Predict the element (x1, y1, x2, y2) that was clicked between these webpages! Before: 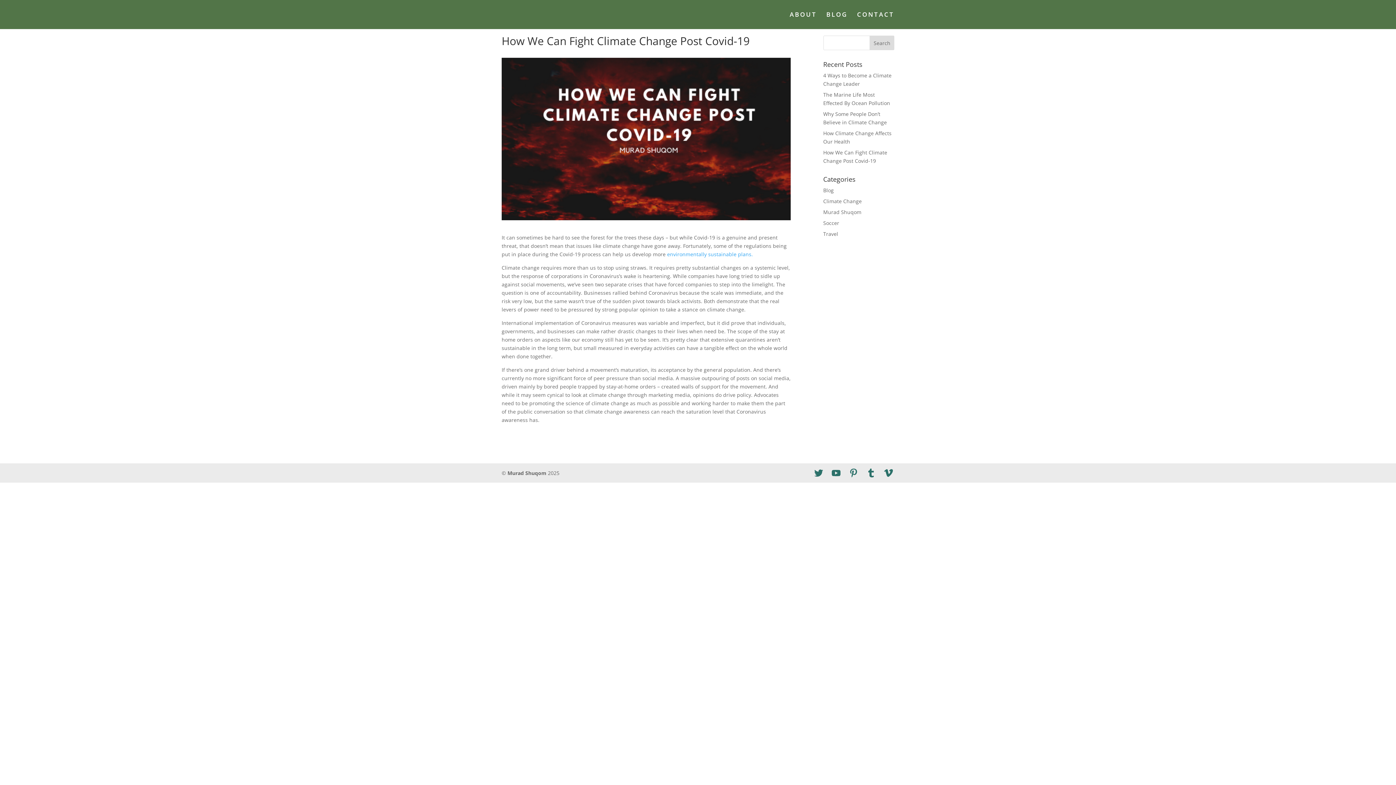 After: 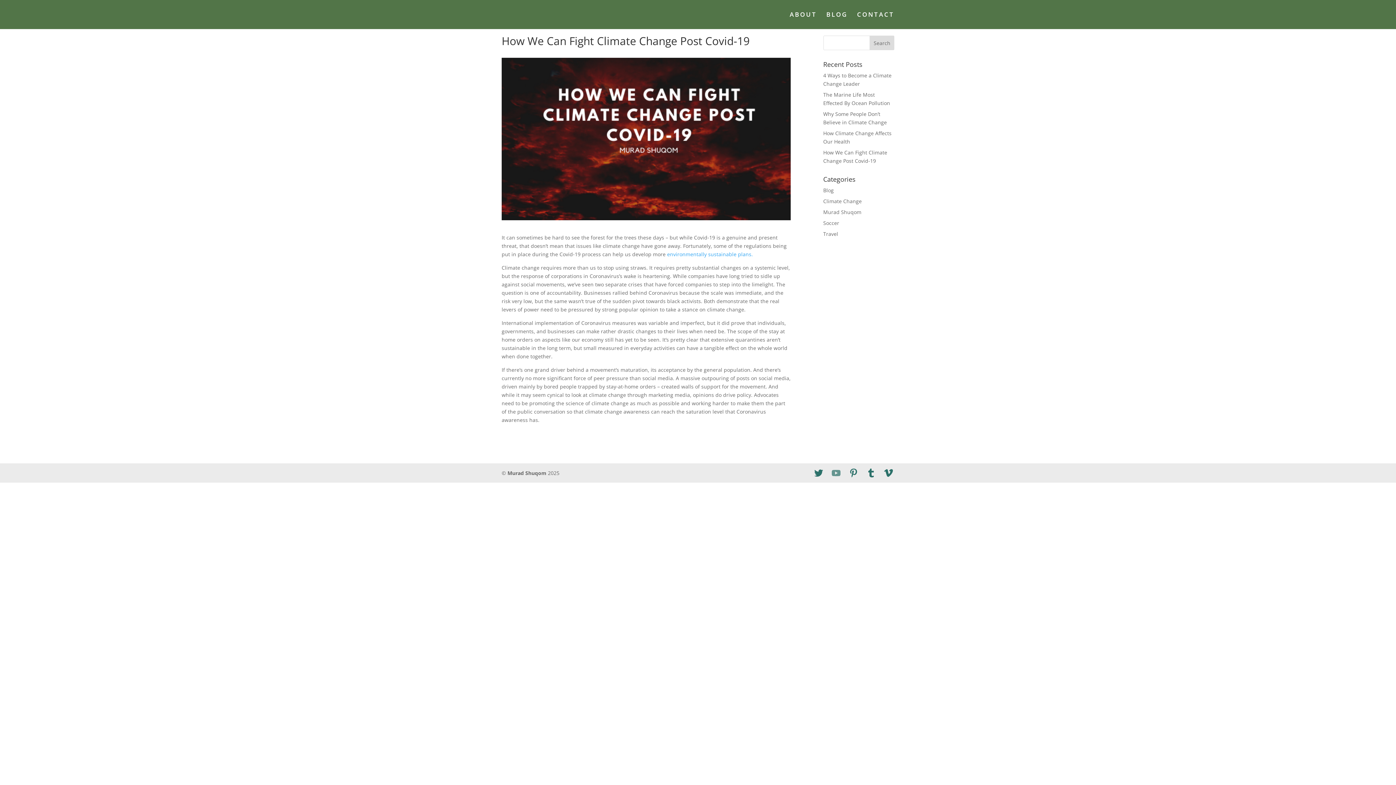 Action: bbox: (832, 469, 840, 477) label: YouTube